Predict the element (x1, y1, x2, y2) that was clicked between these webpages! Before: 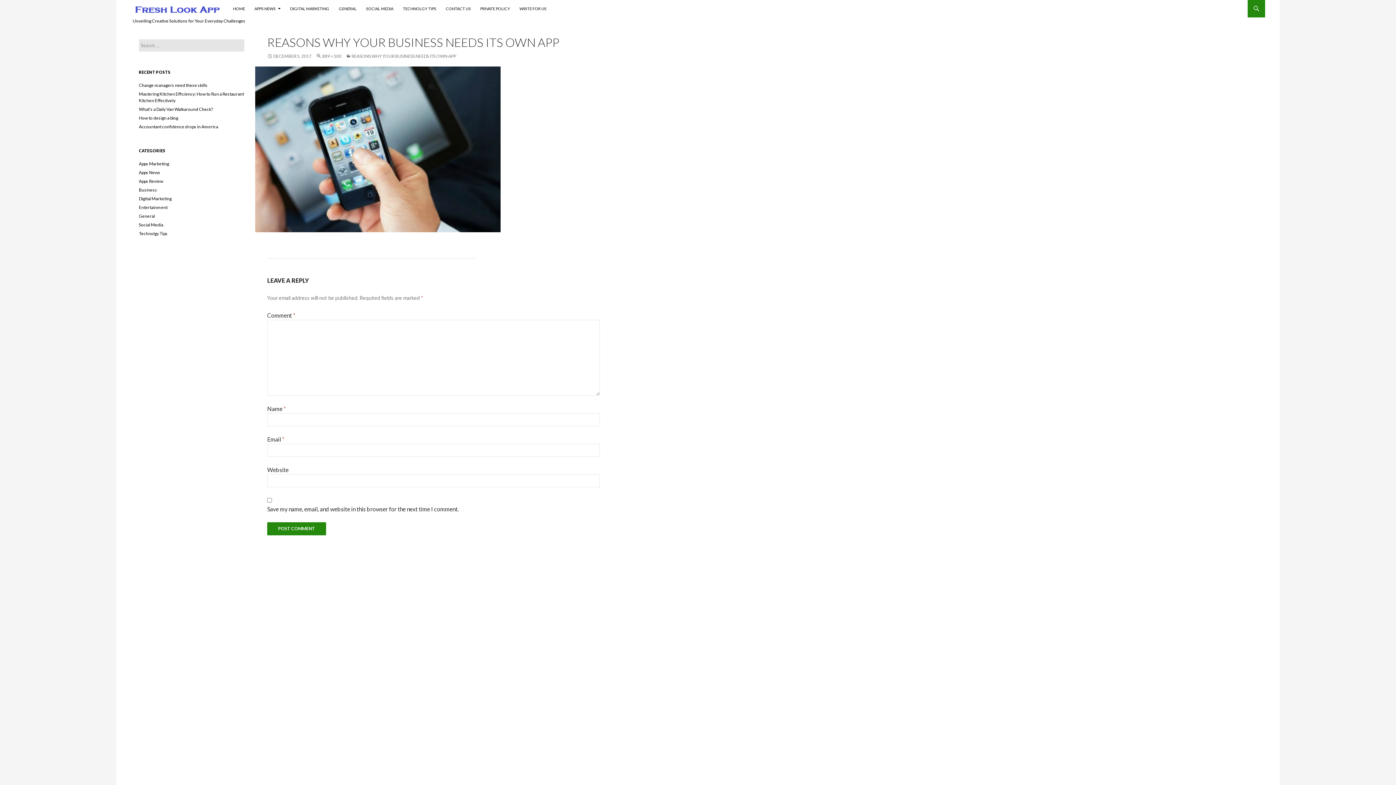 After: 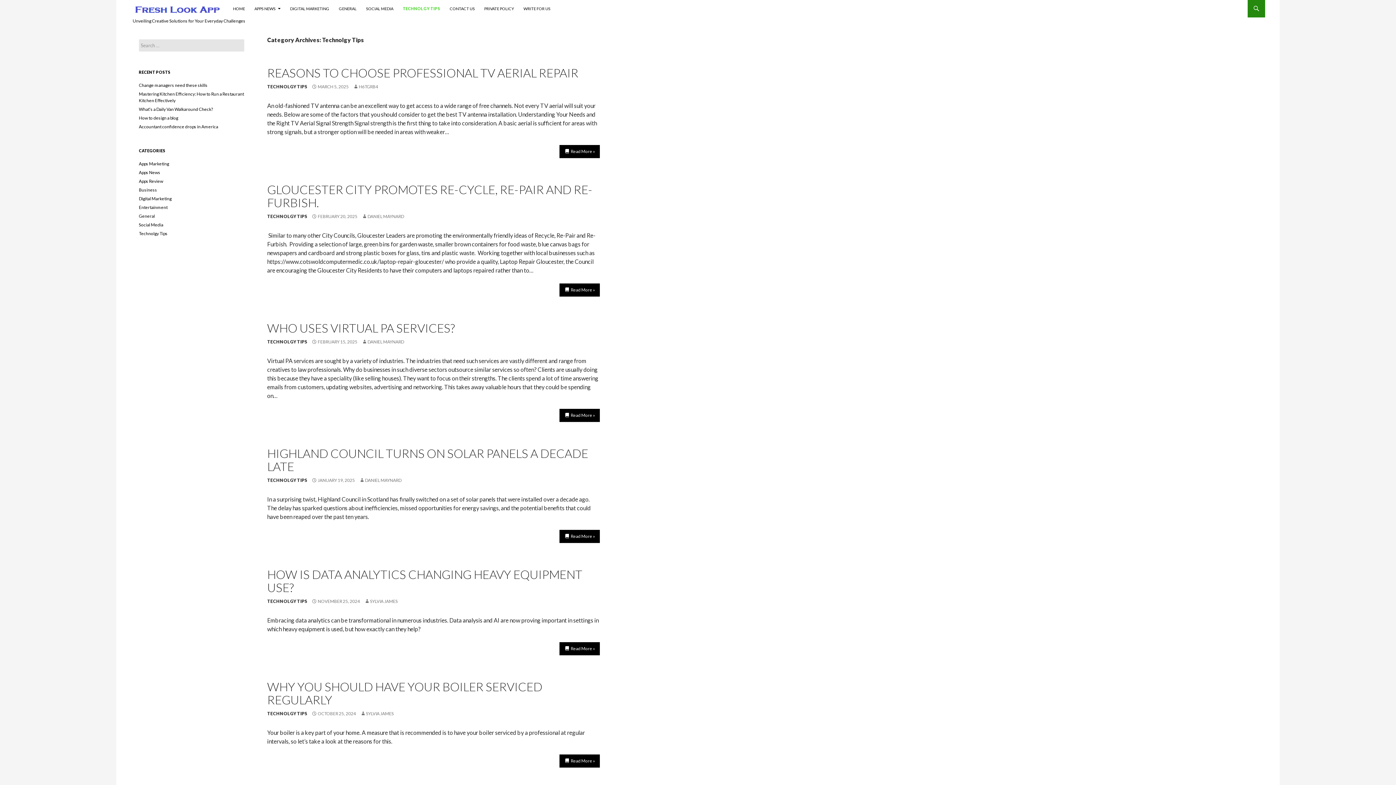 Action: bbox: (138, 231, 167, 236) label: Technolgy Tips